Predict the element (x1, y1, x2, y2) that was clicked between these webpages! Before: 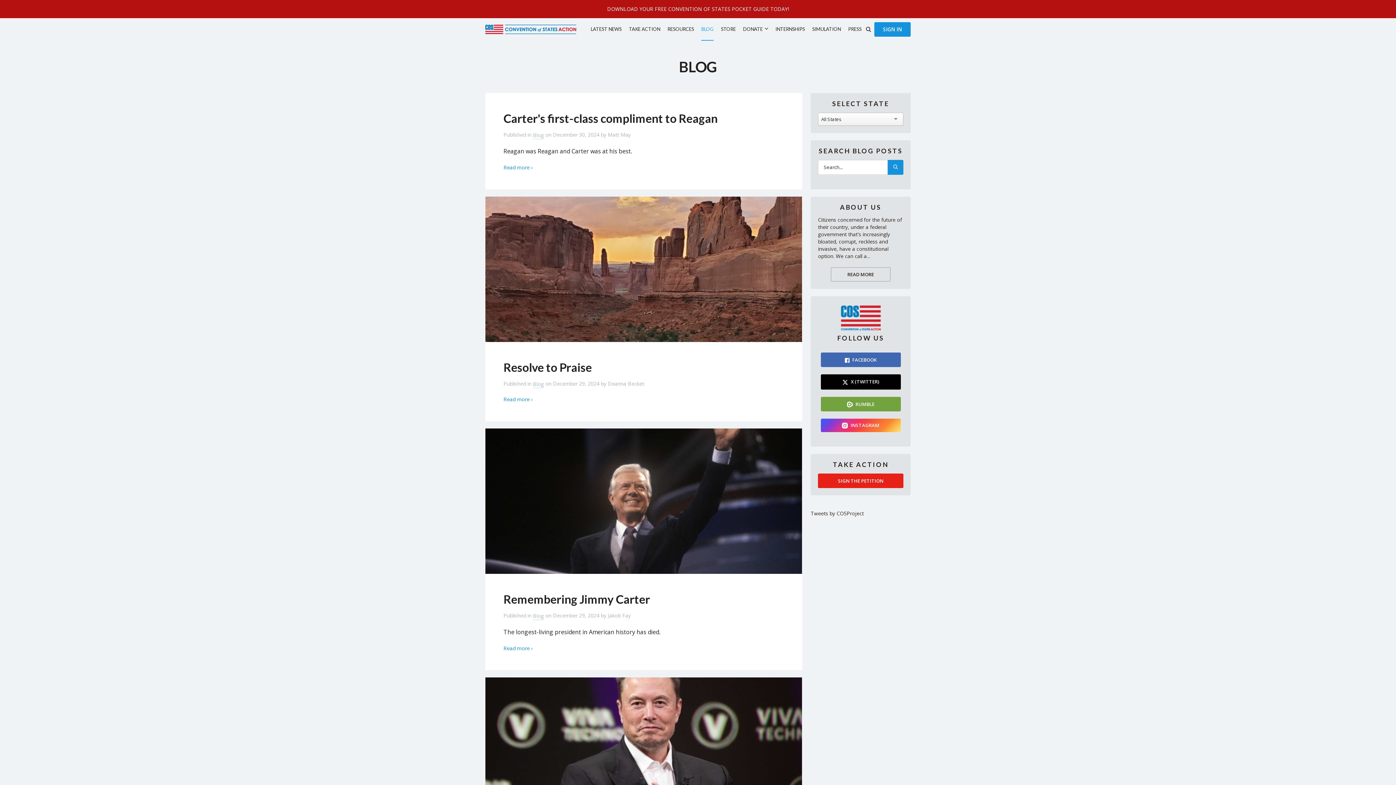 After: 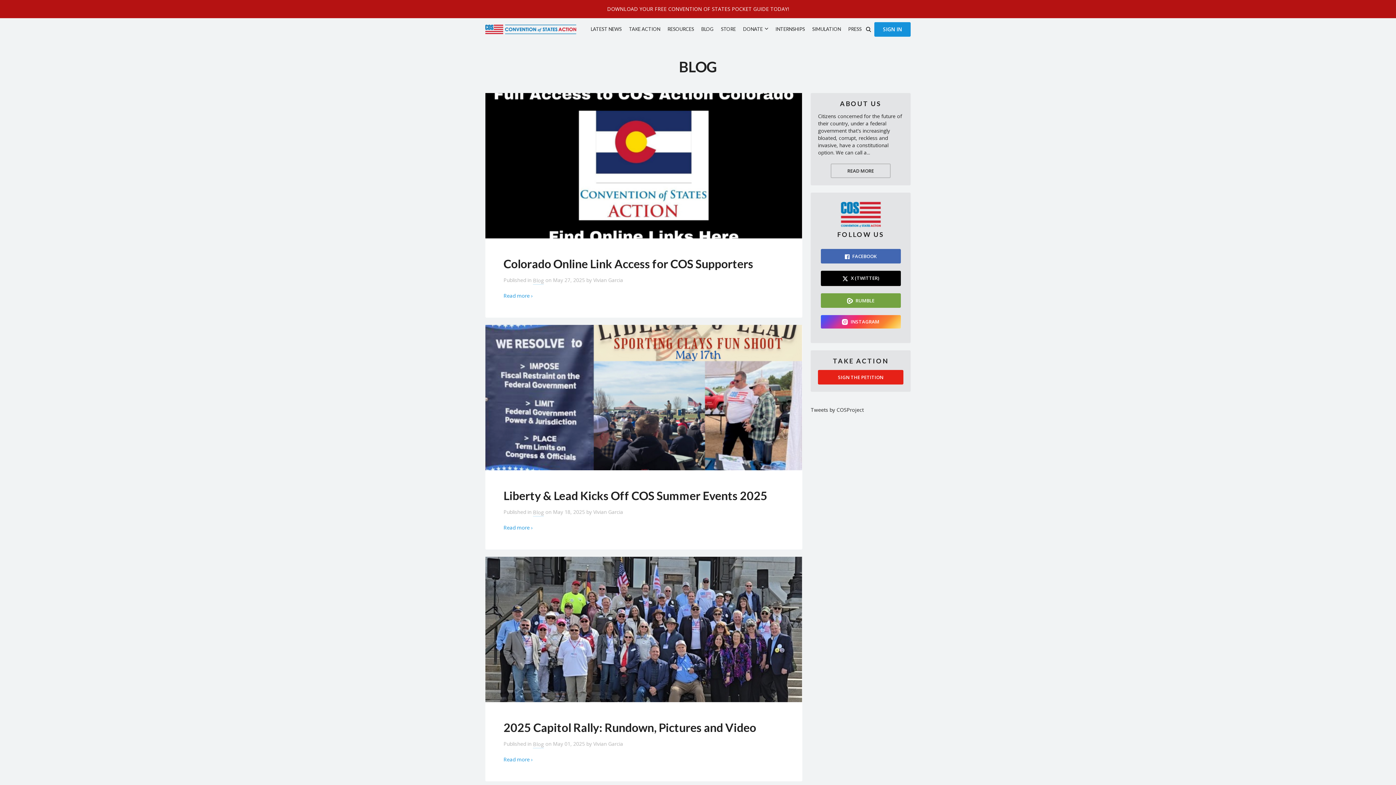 Action: label: Blog bbox: (533, 131, 544, 139)